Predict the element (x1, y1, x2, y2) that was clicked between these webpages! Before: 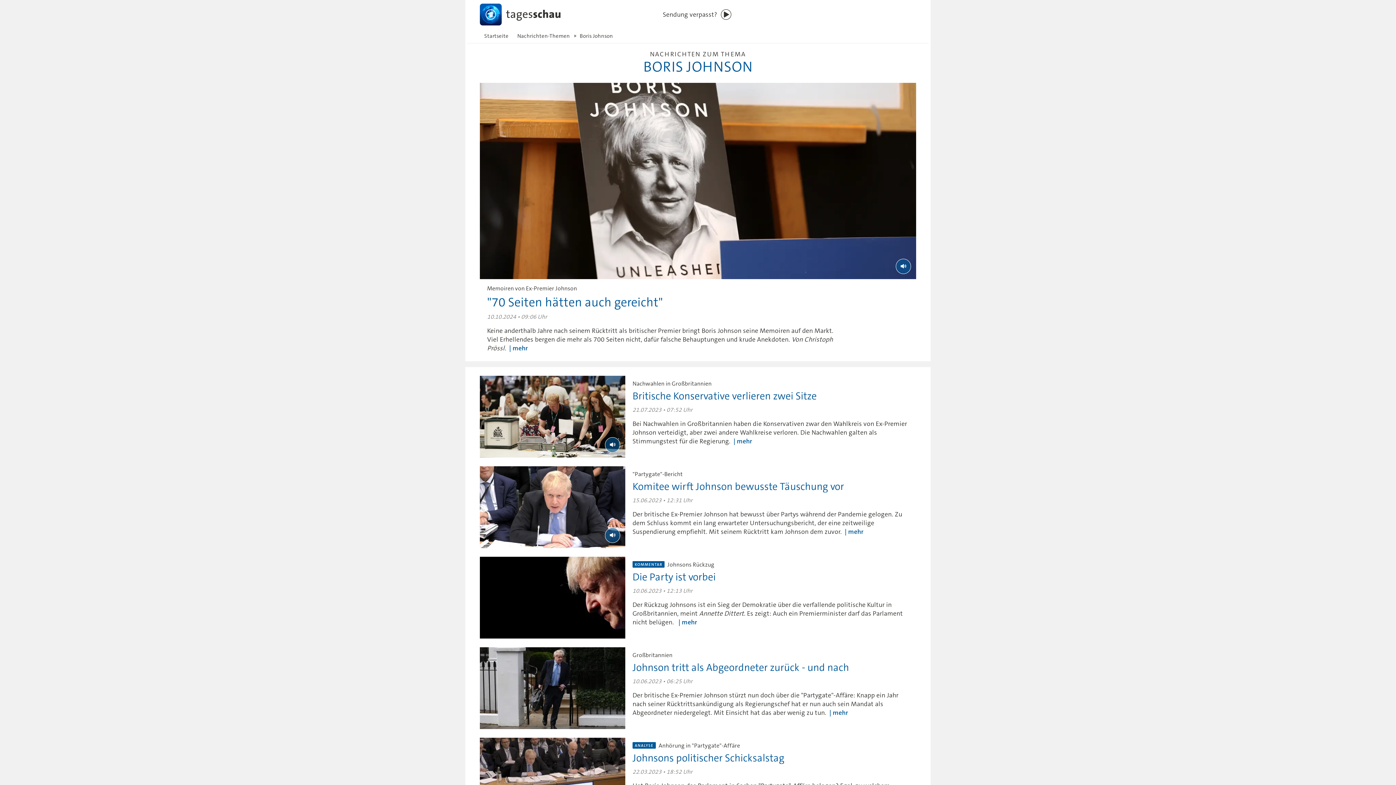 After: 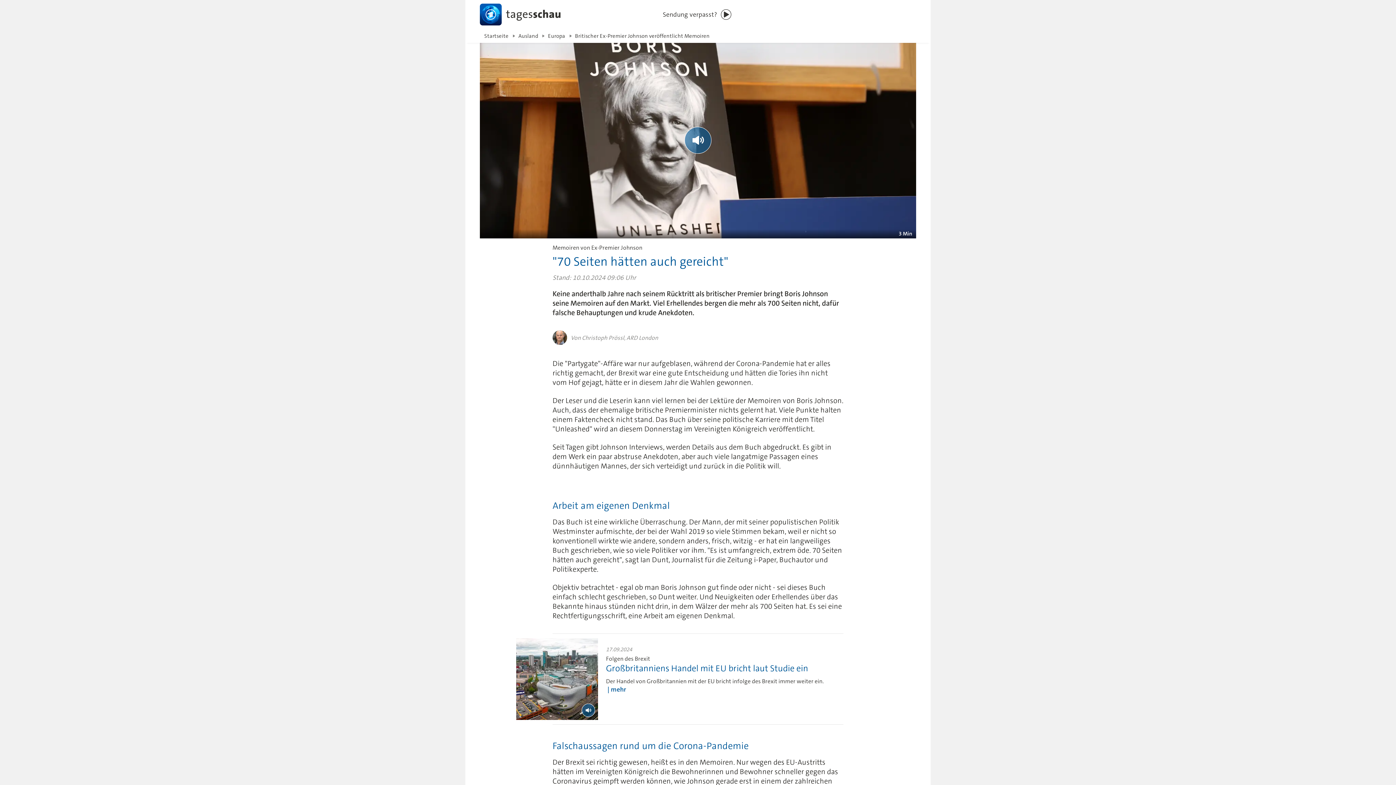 Action: bbox: (480, 279, 916, 352) label: Memoiren von Ex-Premier Johnson
"70 Seiten hätten auch gereicht"
10.10.2024 • 09:06 Uhr

Keine anderthalb Jahre nach seinem Rücktritt als britischer Premier bringt Boris Johnson seine Memoiren auf den Markt. Viel Erhellendes bergen die mehr als 700 Seiten nicht, dafür falsche Behauptungen und krude Anekdoten. Von Christoph Prössl. mehr